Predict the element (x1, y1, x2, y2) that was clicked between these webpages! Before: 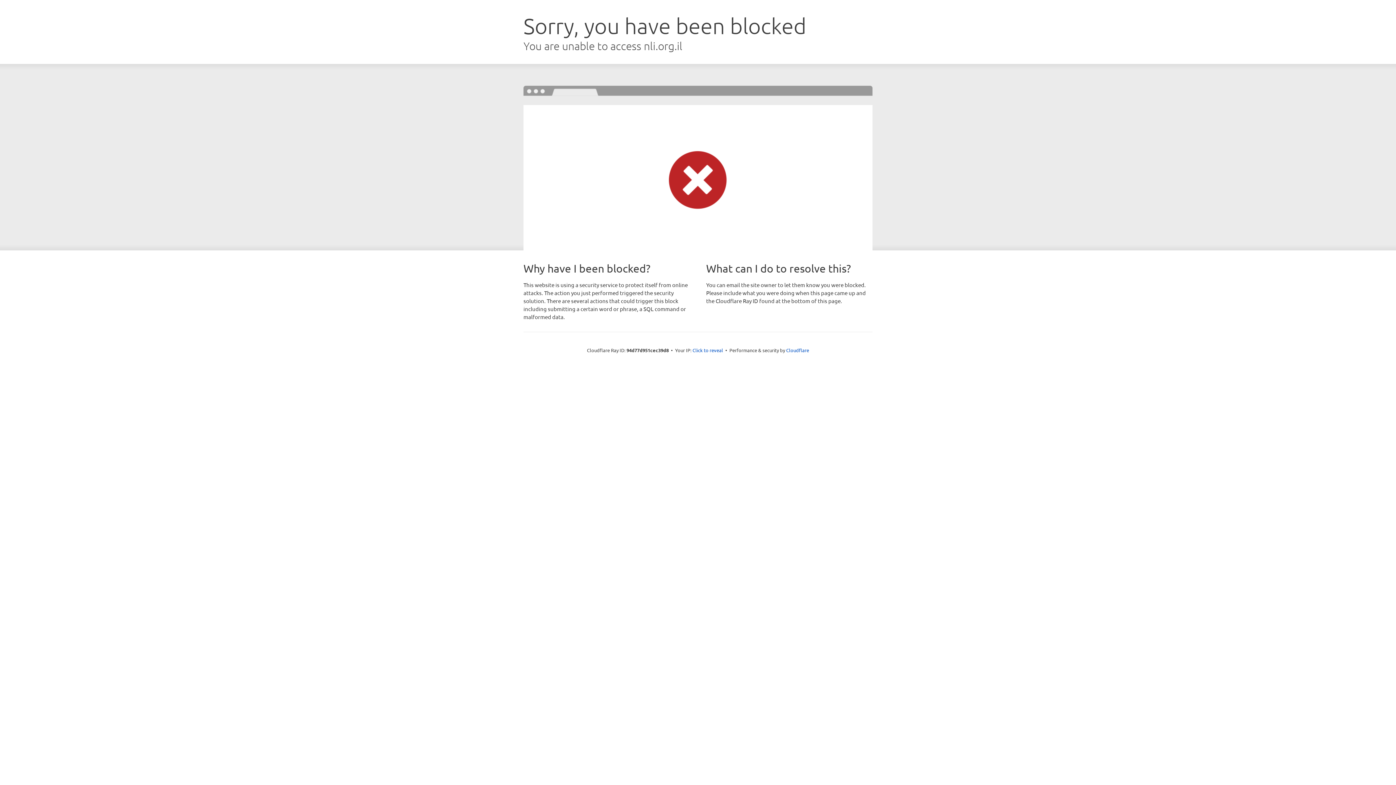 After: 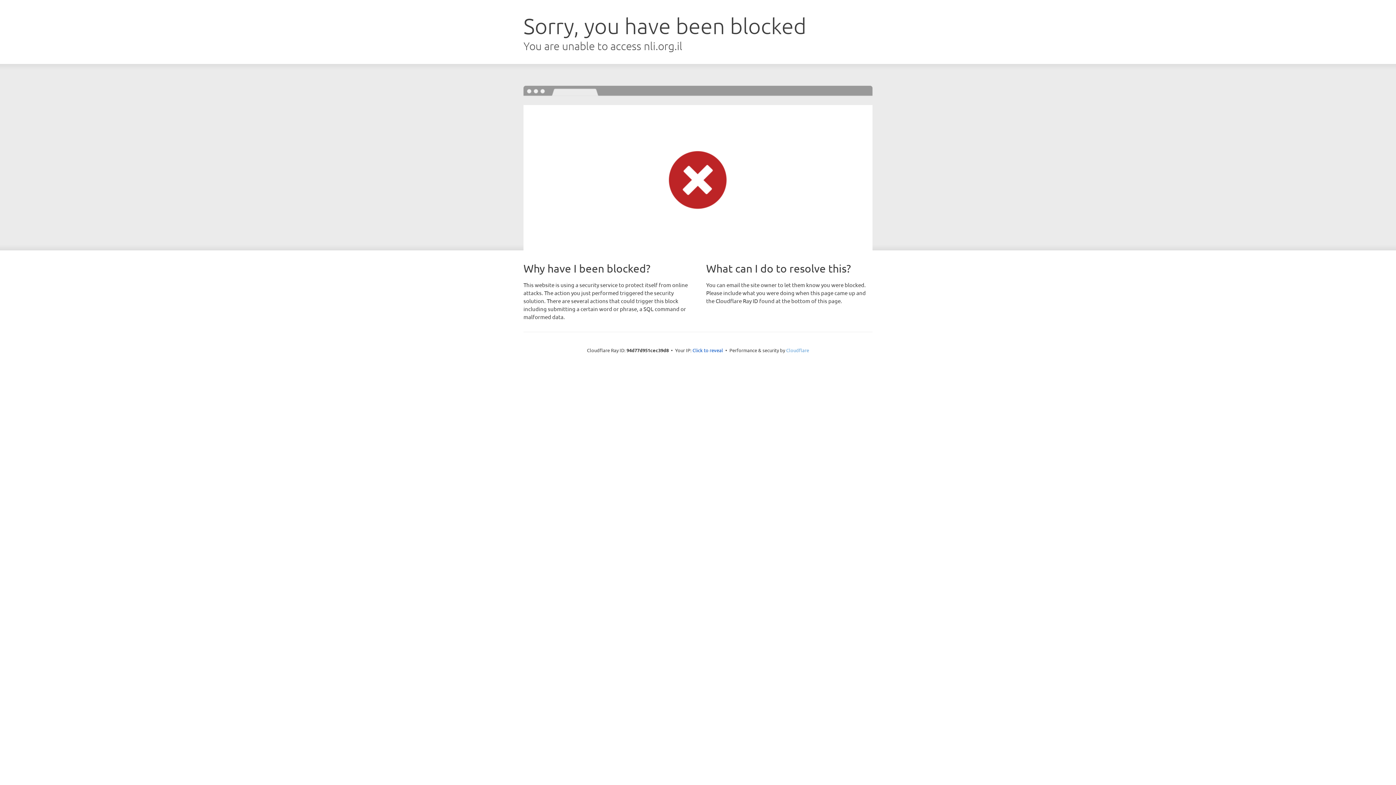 Action: bbox: (786, 347, 809, 353) label: Cloudflare